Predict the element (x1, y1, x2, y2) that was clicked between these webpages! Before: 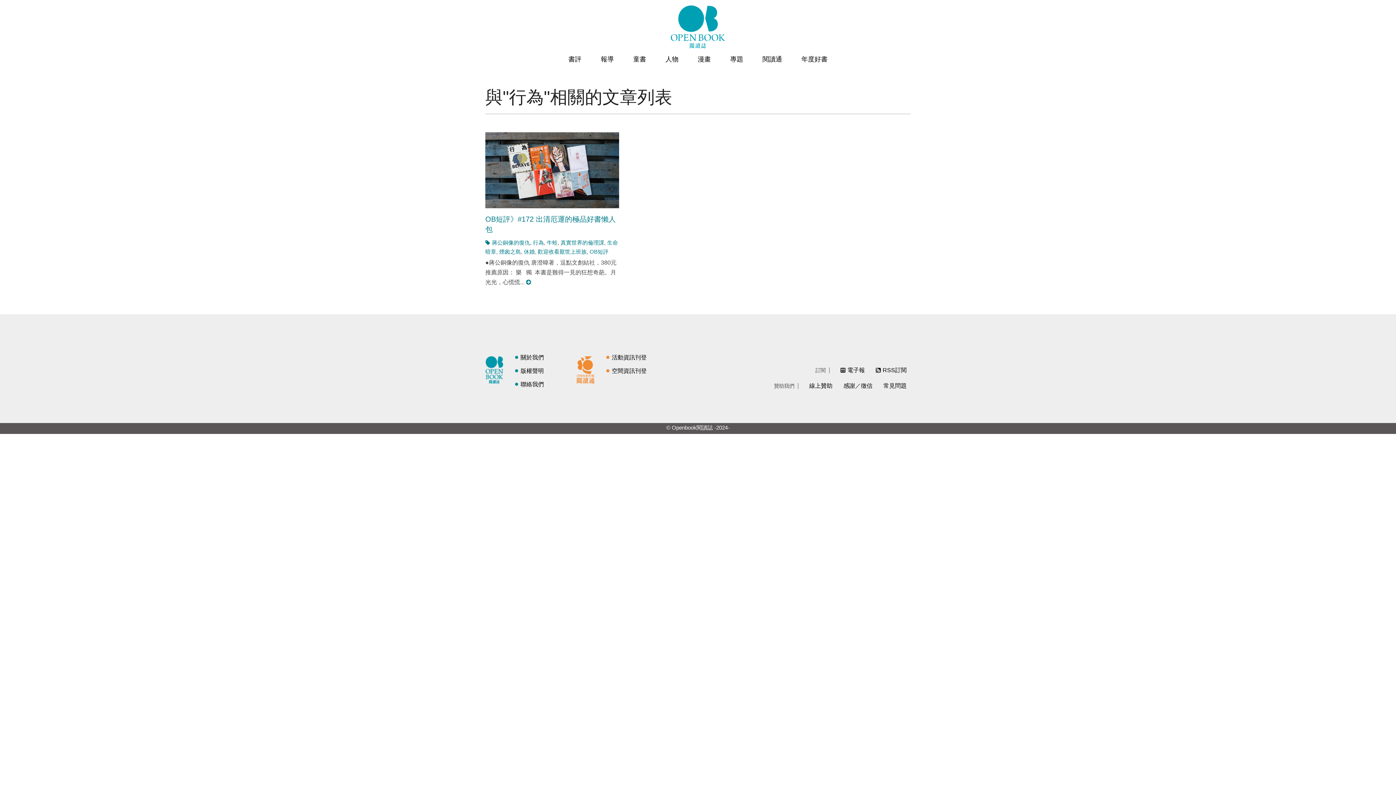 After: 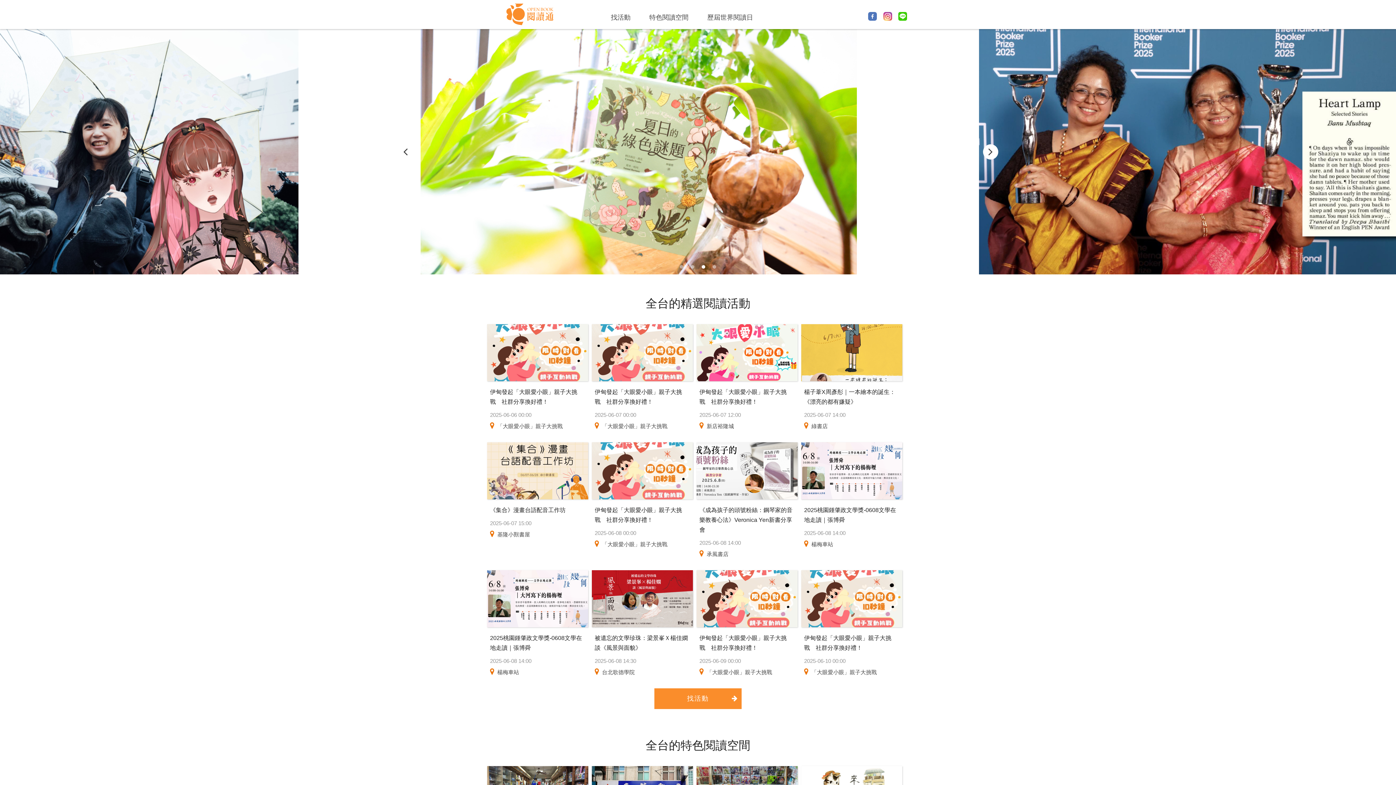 Action: bbox: (576, 350, 598, 387) label: 閱讀通